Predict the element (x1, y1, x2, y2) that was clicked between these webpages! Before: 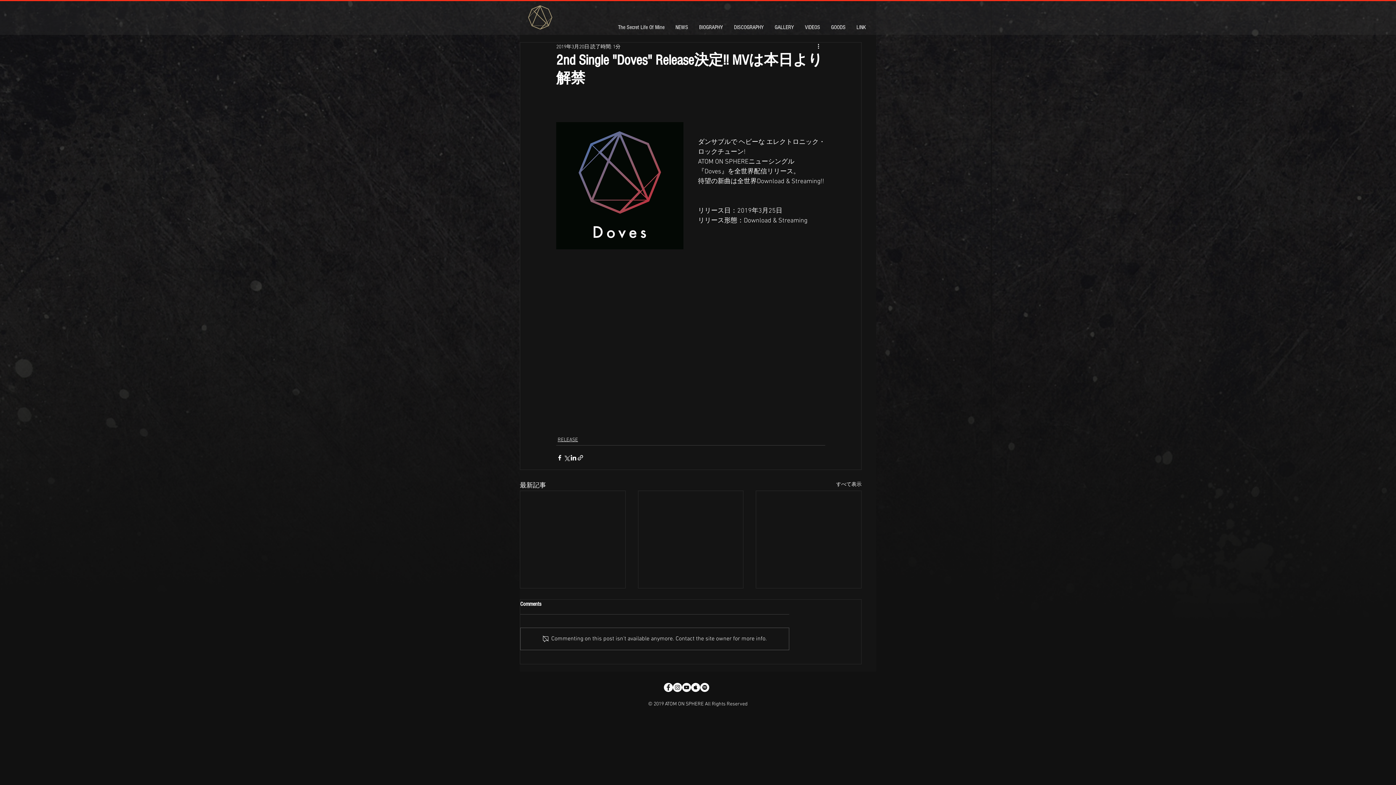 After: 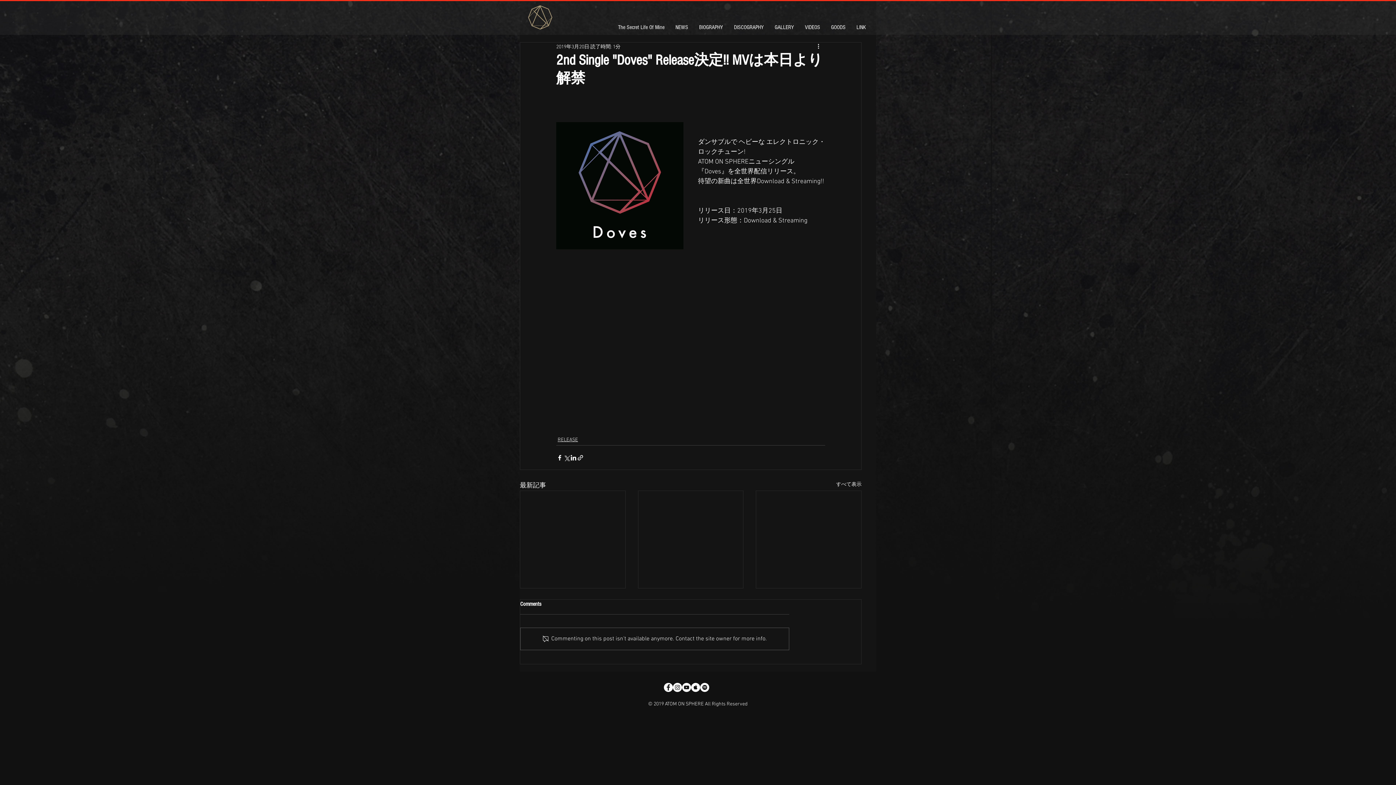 Action: label: Spotify bbox: (700, 683, 709, 692)